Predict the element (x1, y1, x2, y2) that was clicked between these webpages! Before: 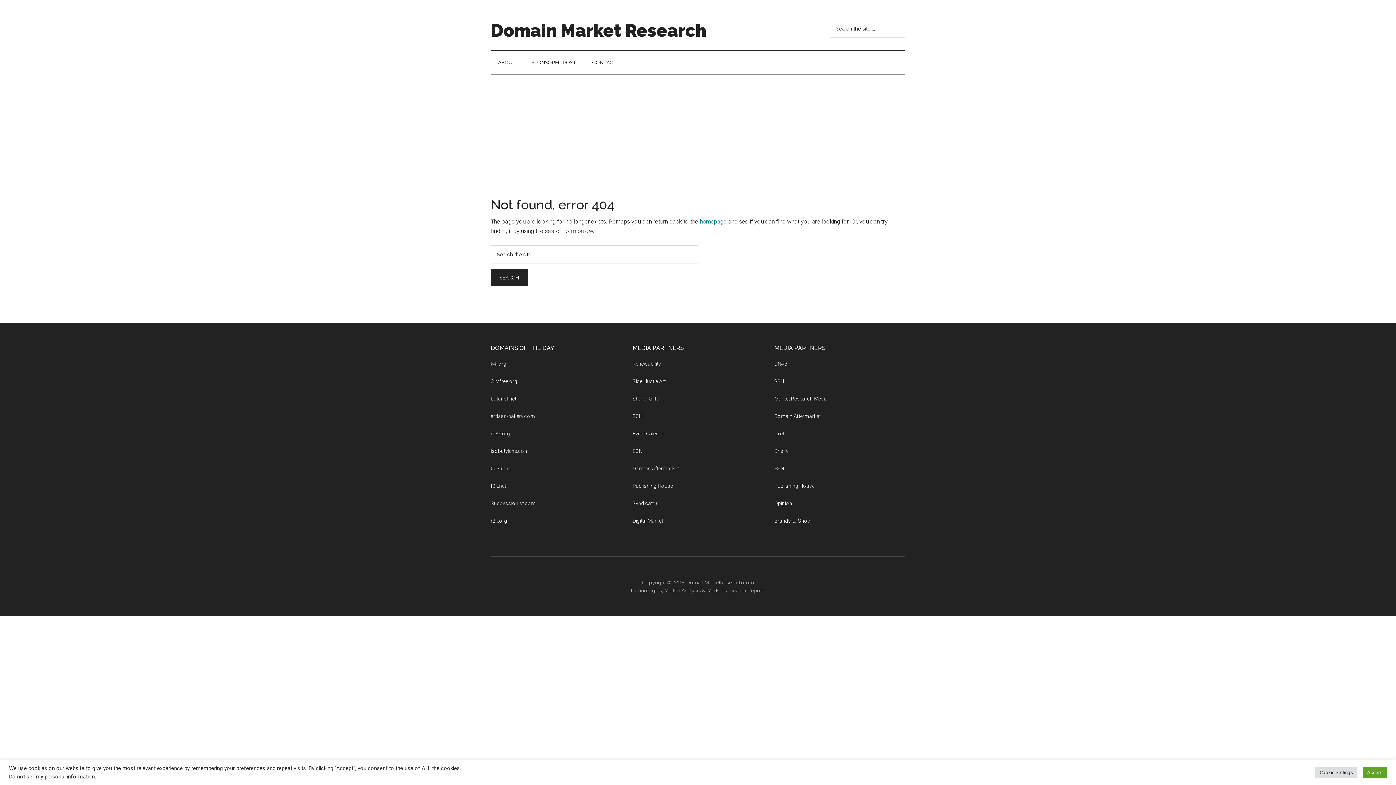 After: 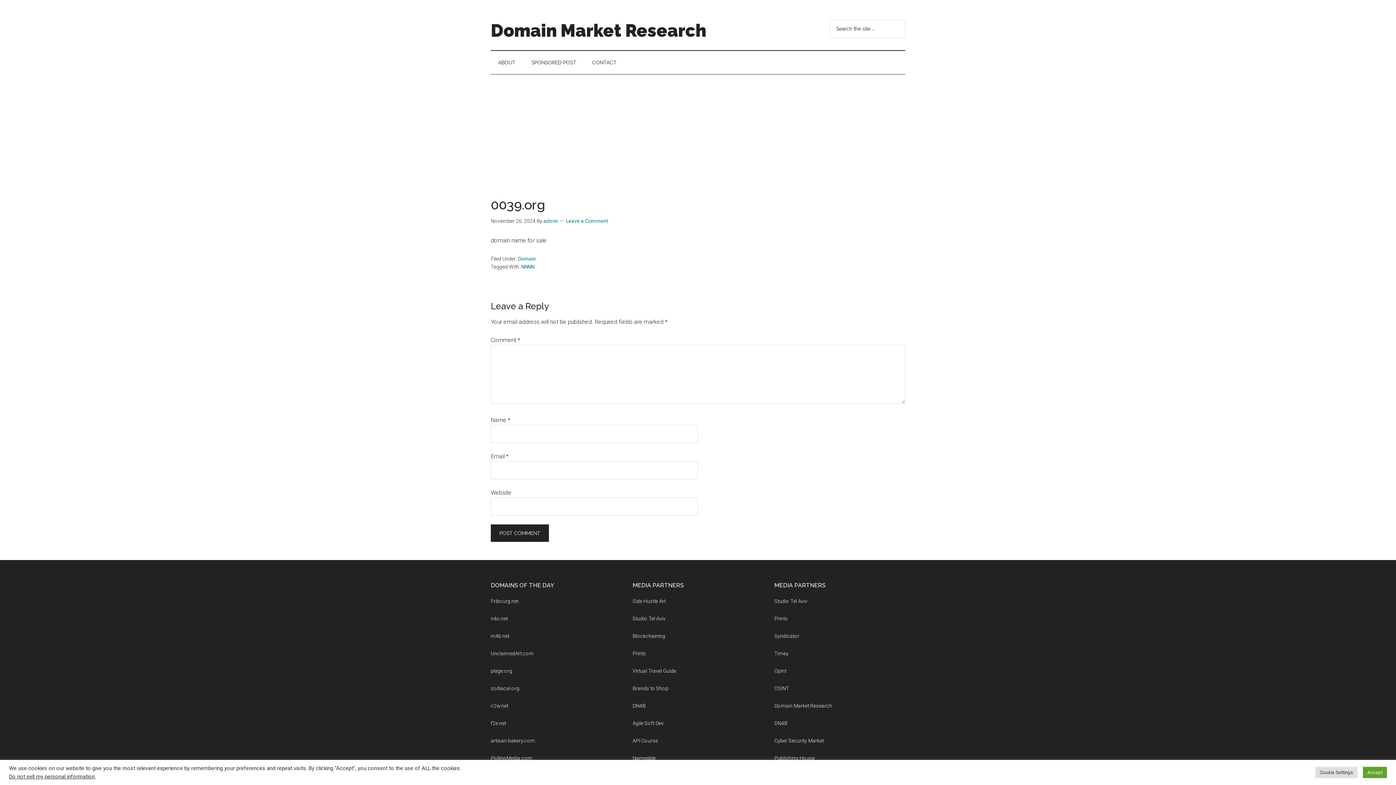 Action: bbox: (490, 465, 511, 471) label: 0039.org